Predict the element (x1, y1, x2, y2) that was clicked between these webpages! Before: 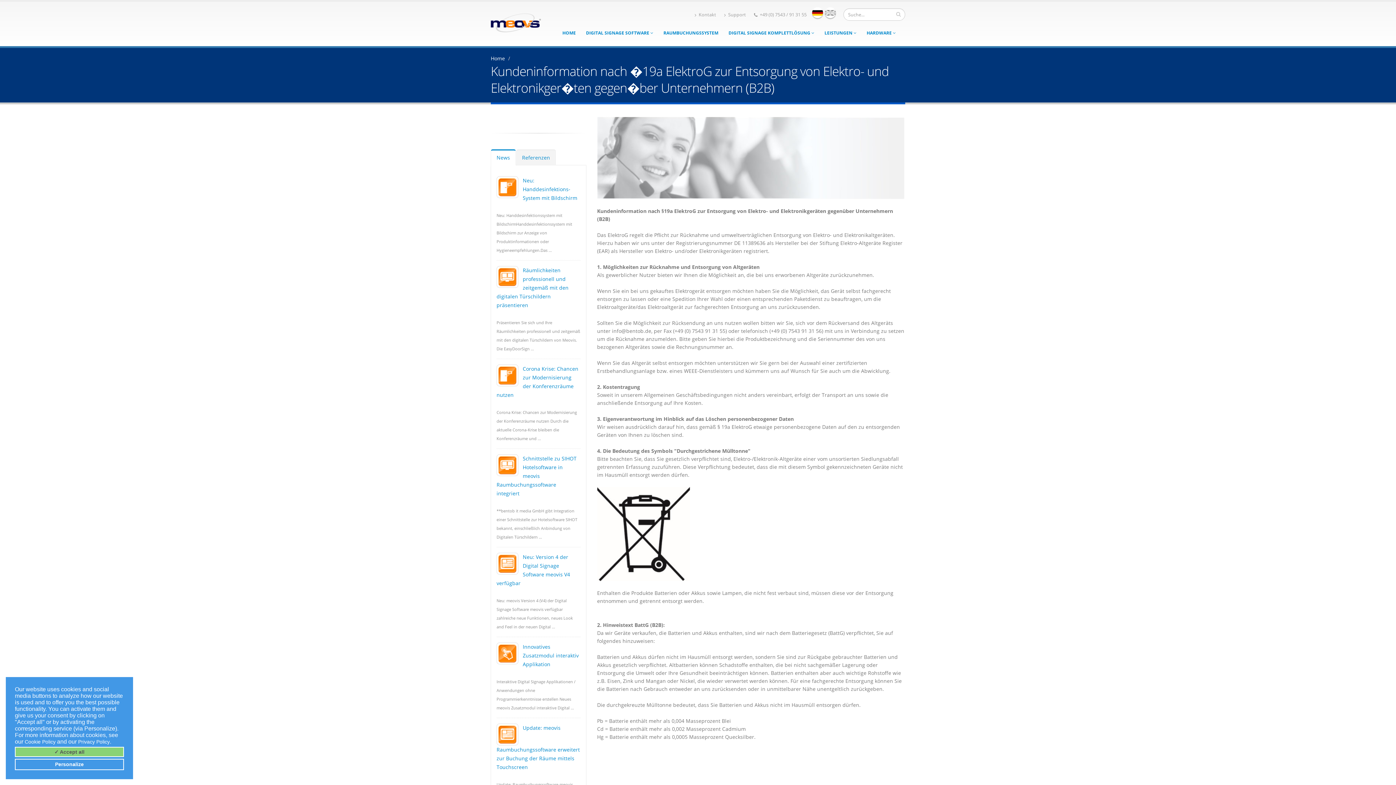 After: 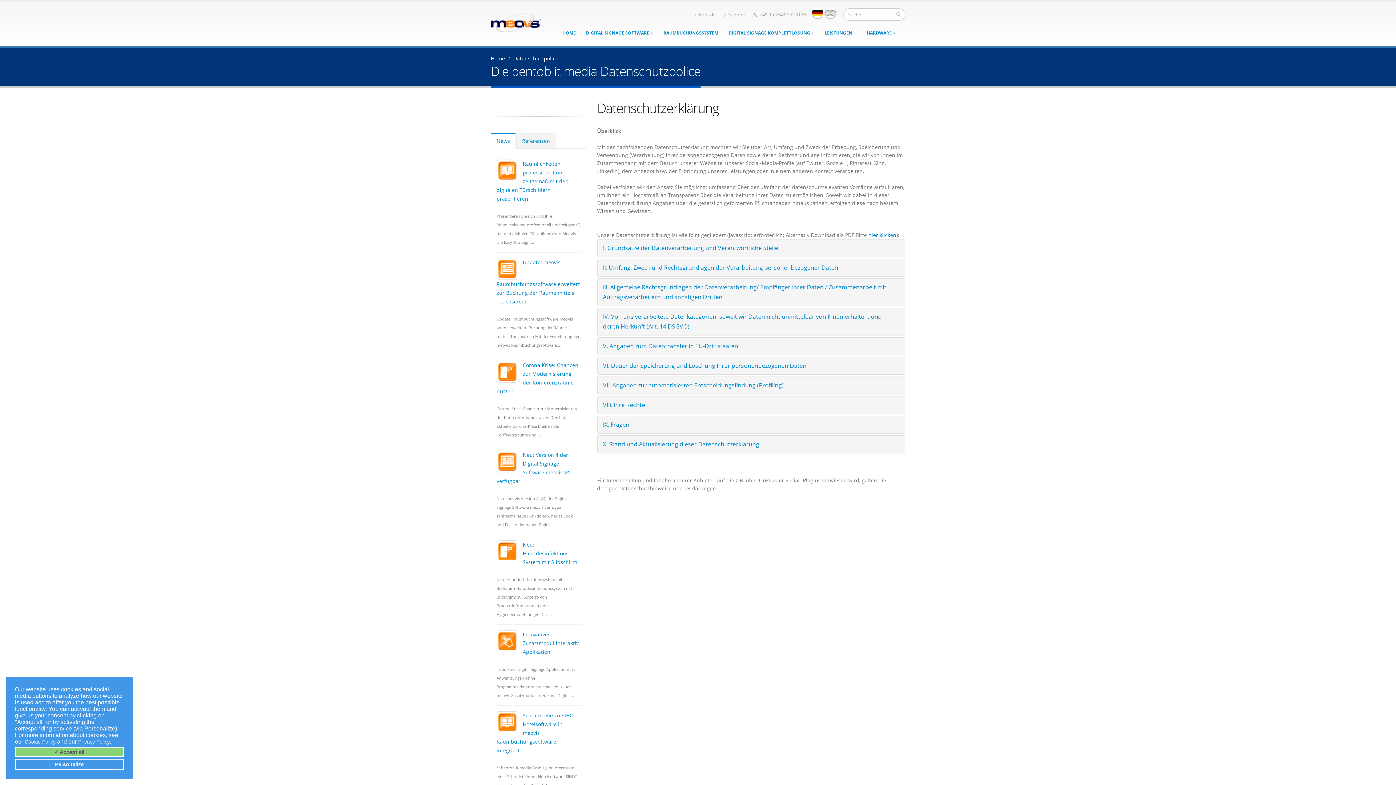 Action: bbox: (78, 739, 109, 745) label: Privacy Policy